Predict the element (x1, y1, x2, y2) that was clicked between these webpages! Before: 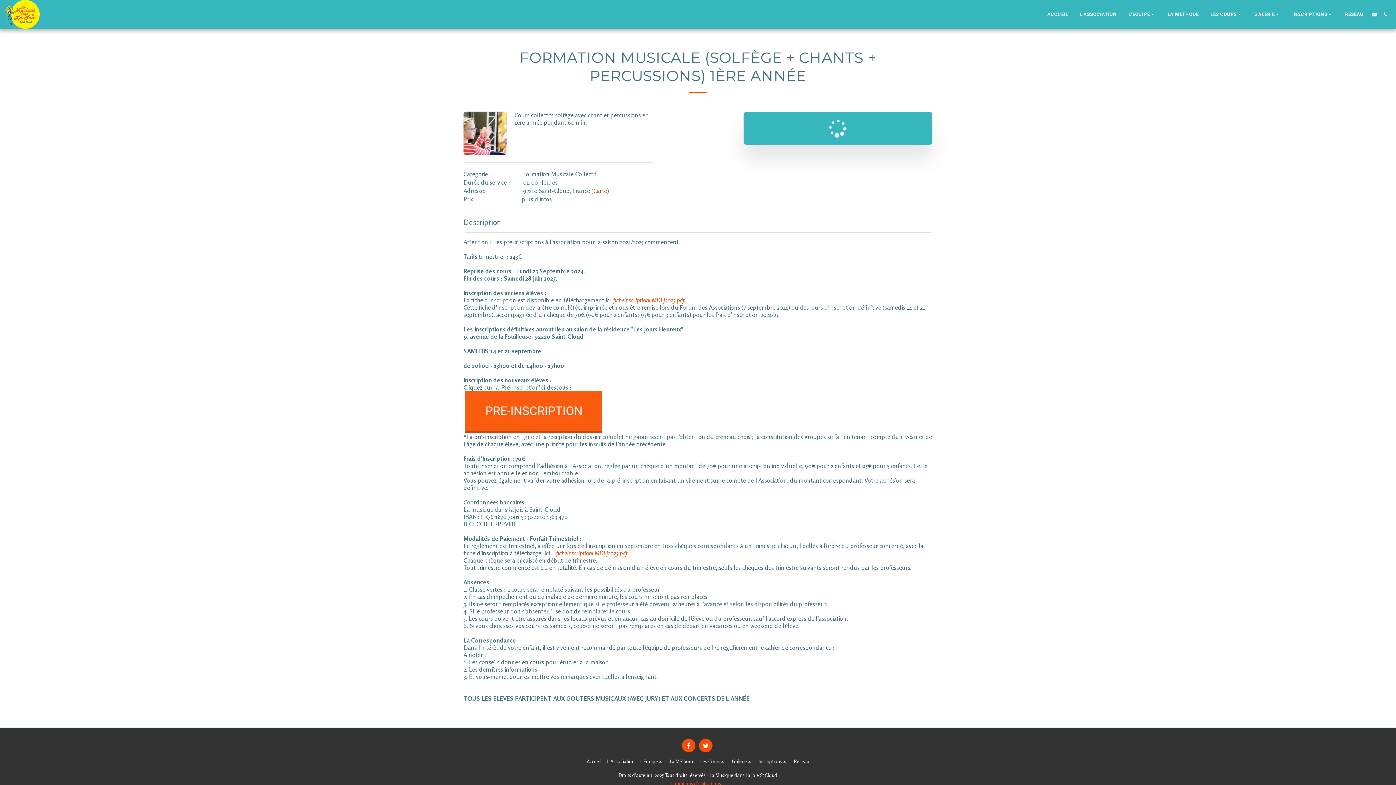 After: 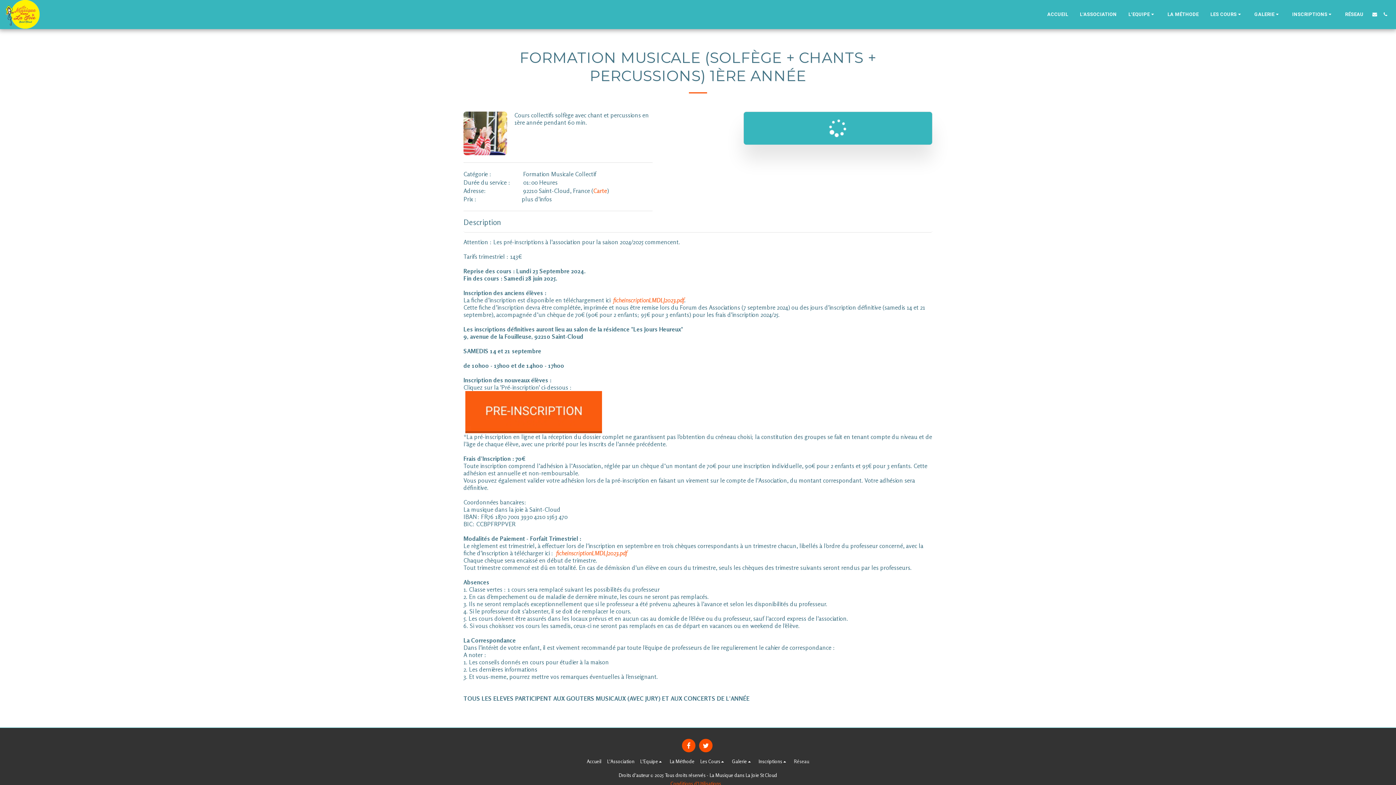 Action: bbox: (794, 758, 809, 765) label: Réseau